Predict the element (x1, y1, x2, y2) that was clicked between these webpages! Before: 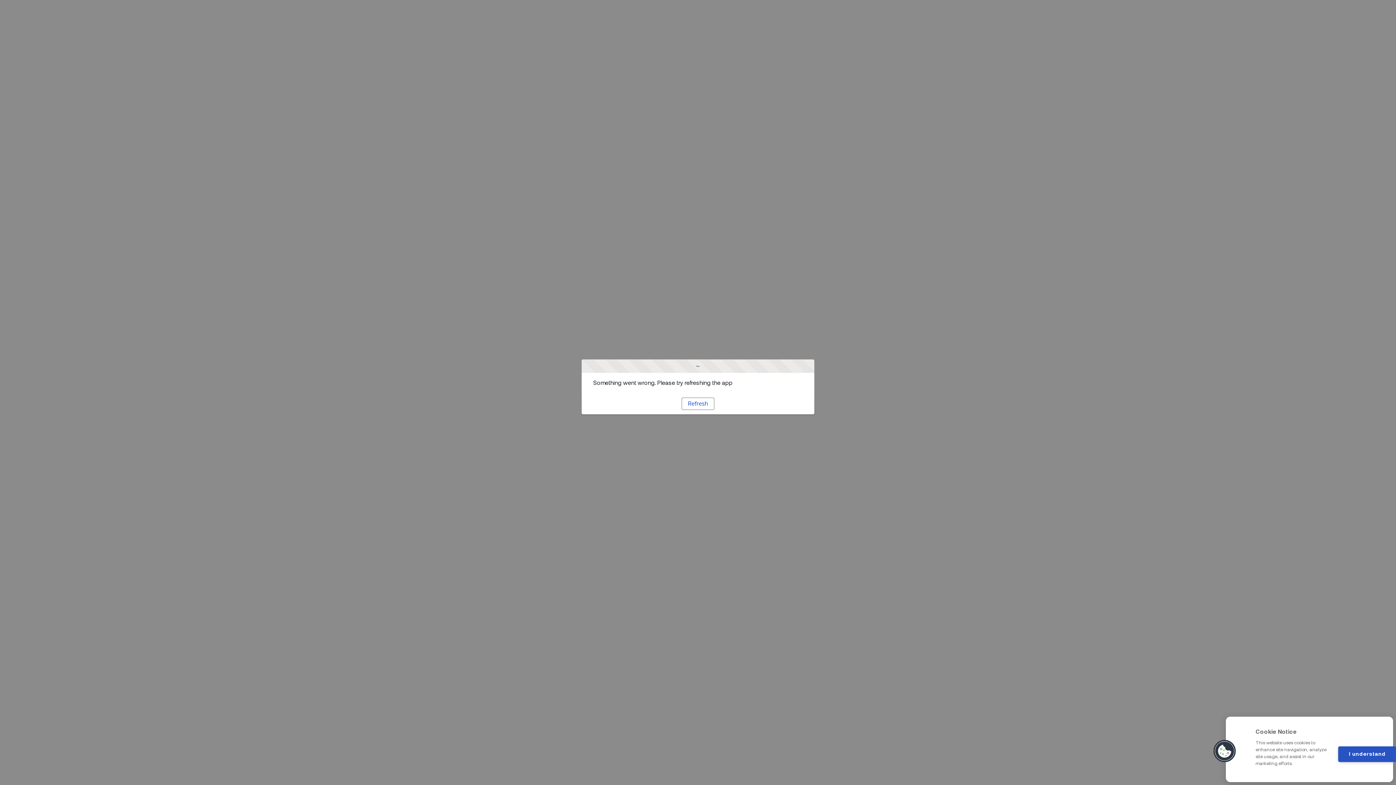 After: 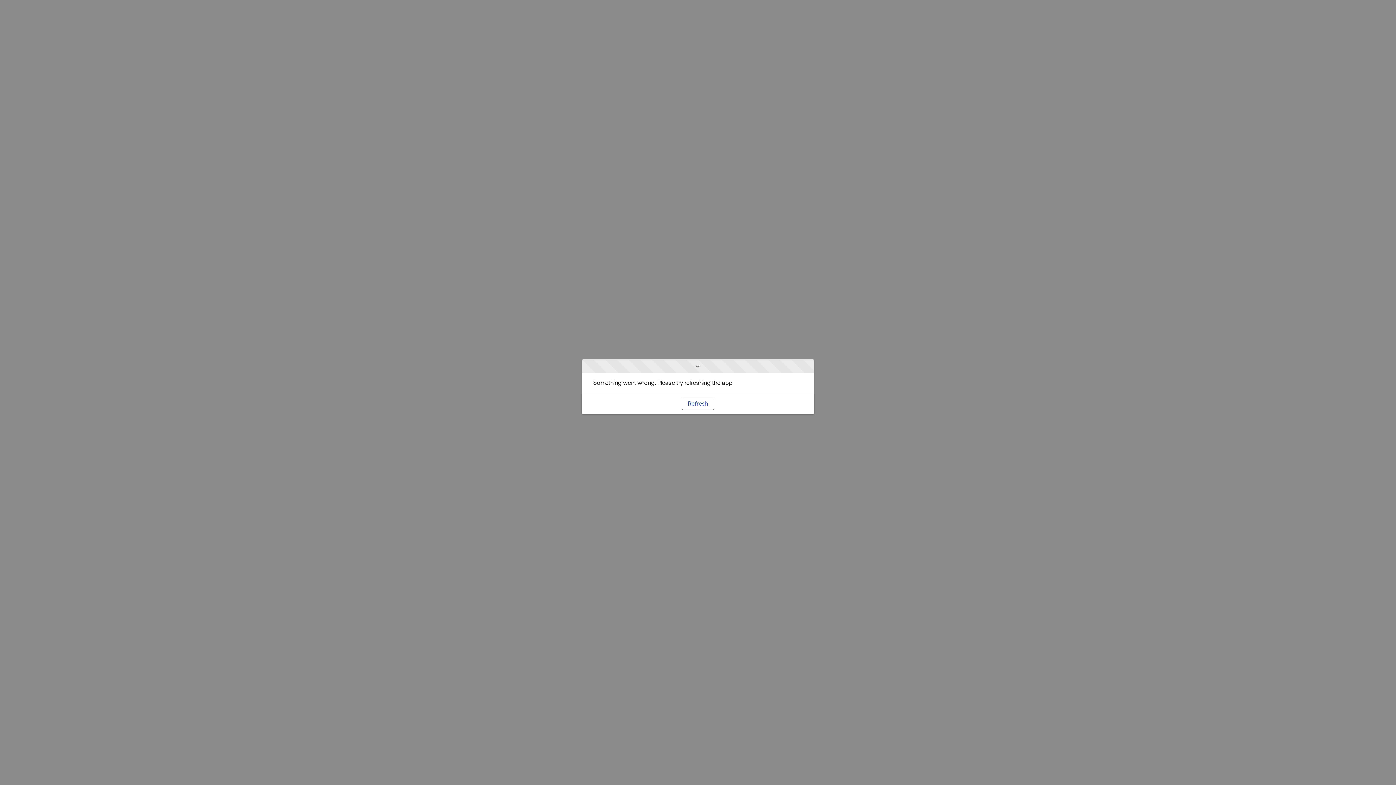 Action: bbox: (1338, 746, 1396, 762) label: I understand